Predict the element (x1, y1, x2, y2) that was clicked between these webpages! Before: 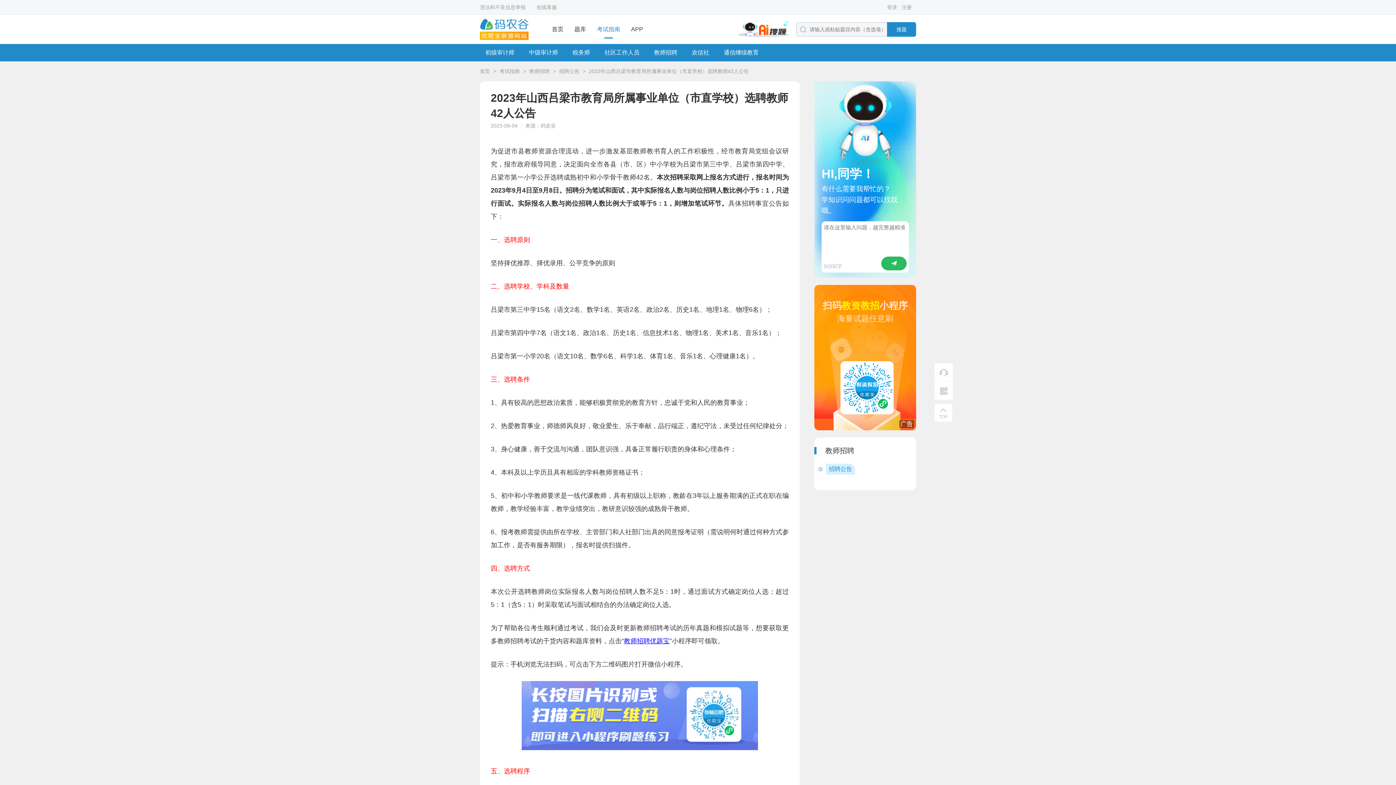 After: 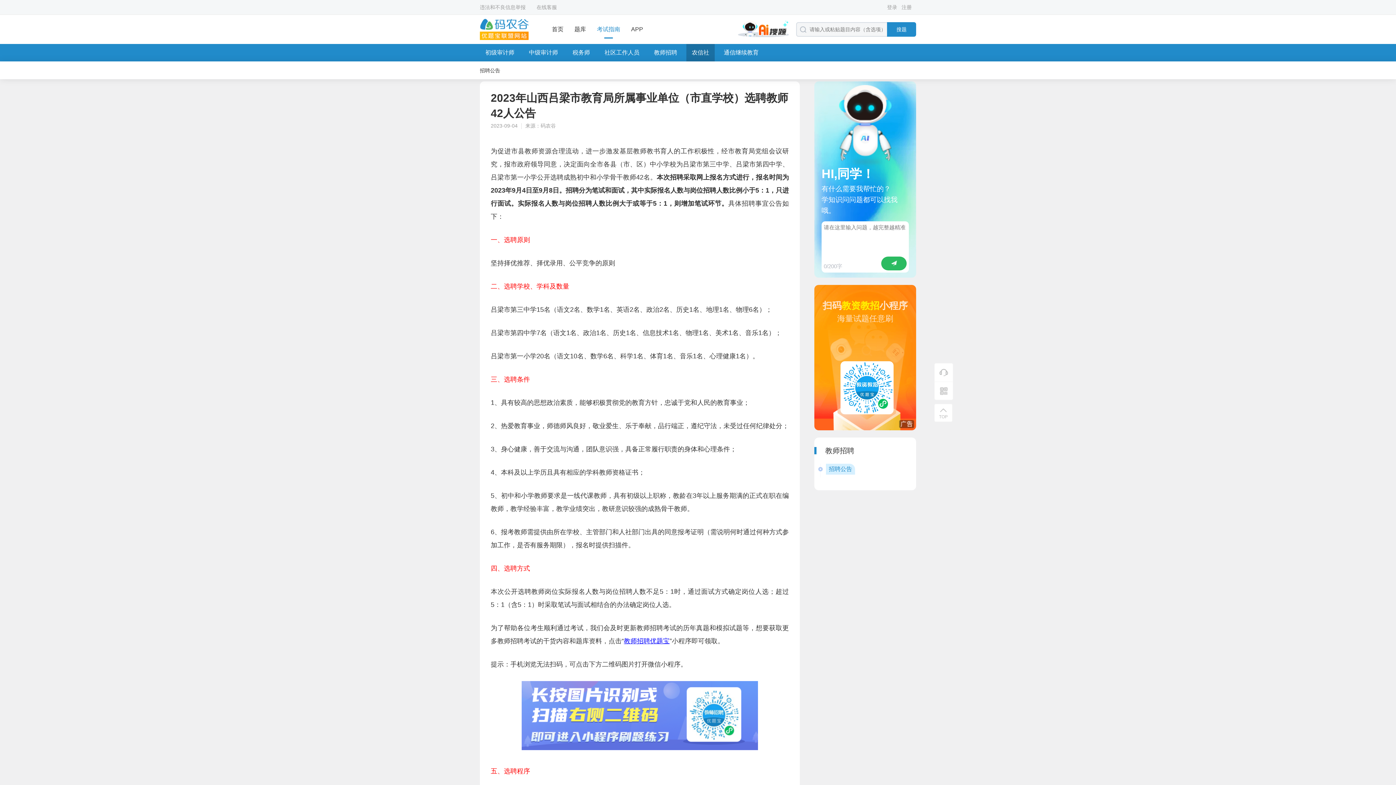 Action: label: 农信社 bbox: (686, 44, 714, 61)